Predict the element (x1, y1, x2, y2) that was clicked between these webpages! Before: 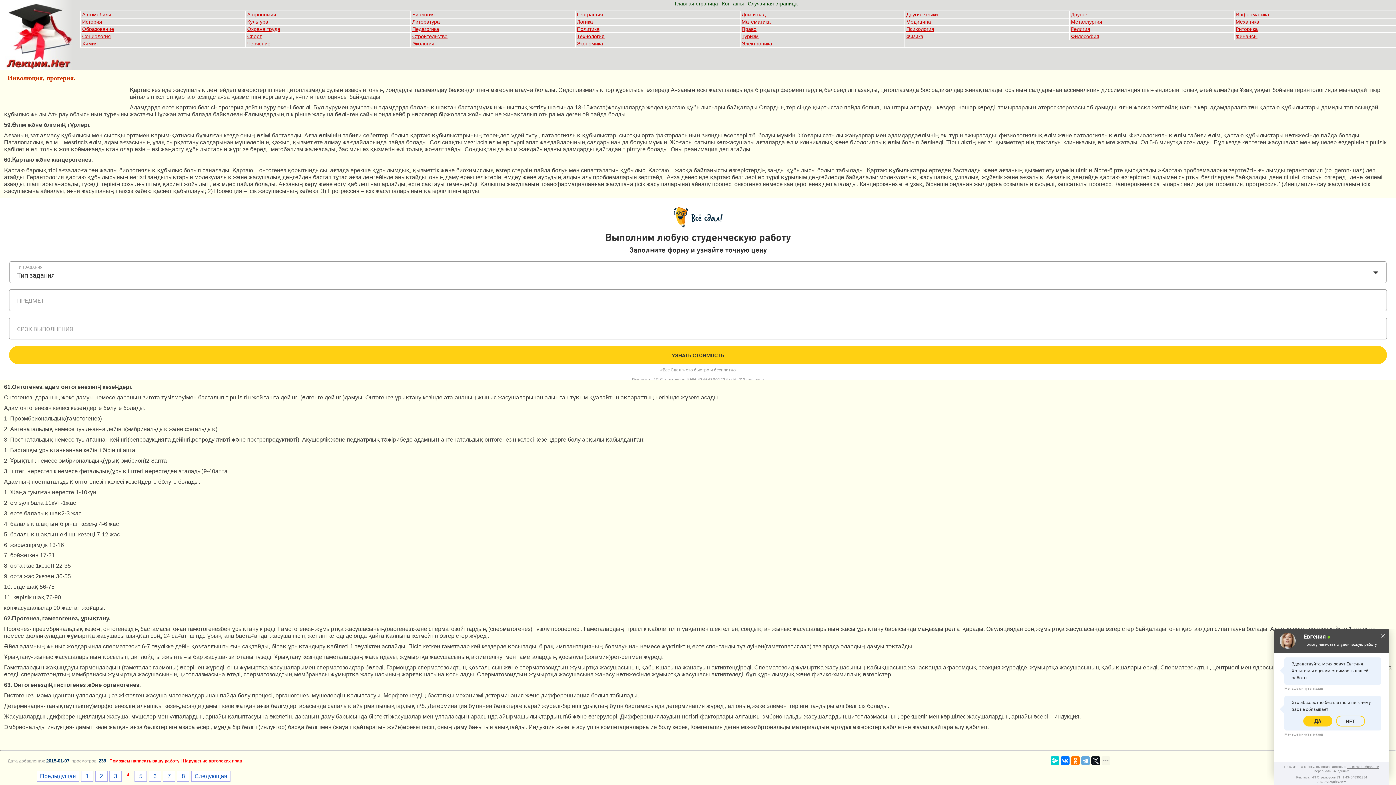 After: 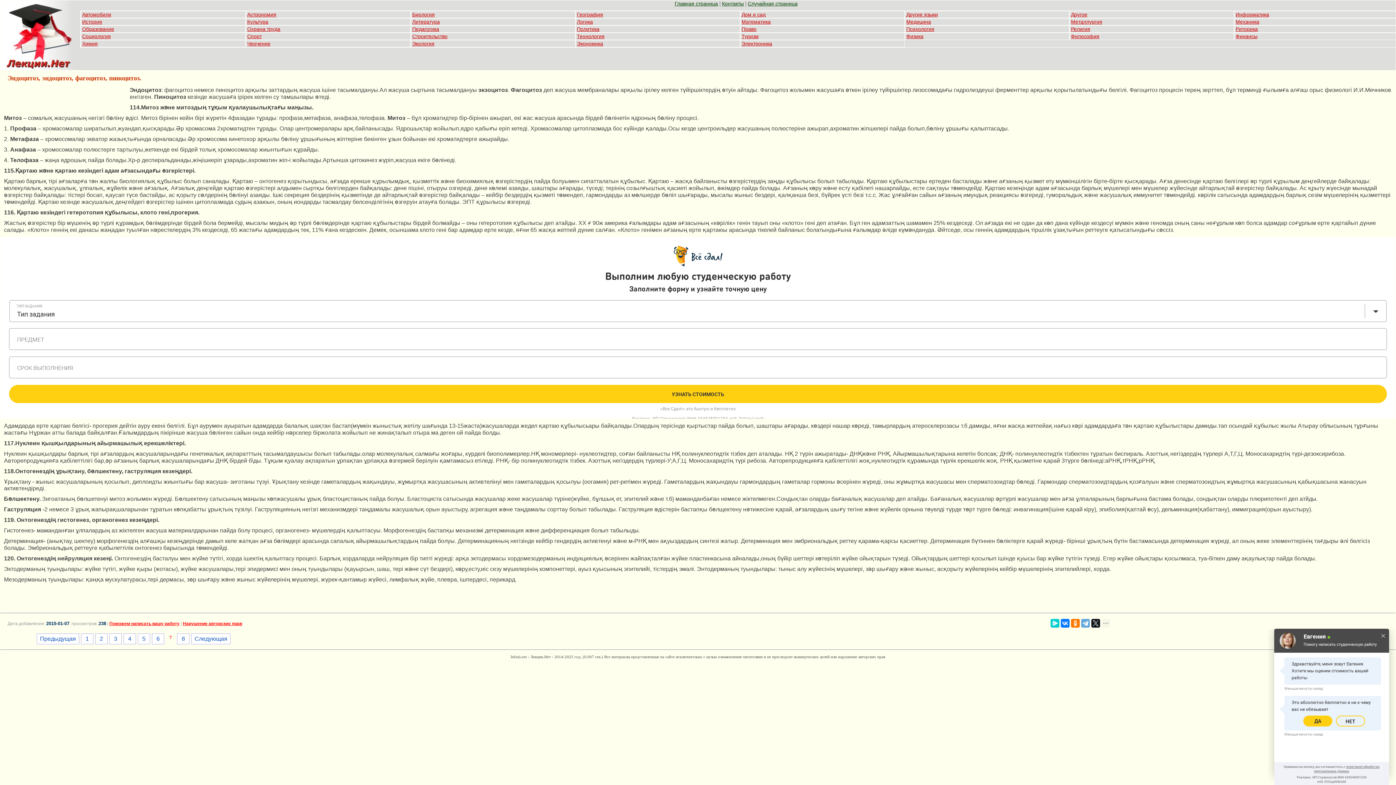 Action: label: 7 bbox: (163, 771, 175, 782)